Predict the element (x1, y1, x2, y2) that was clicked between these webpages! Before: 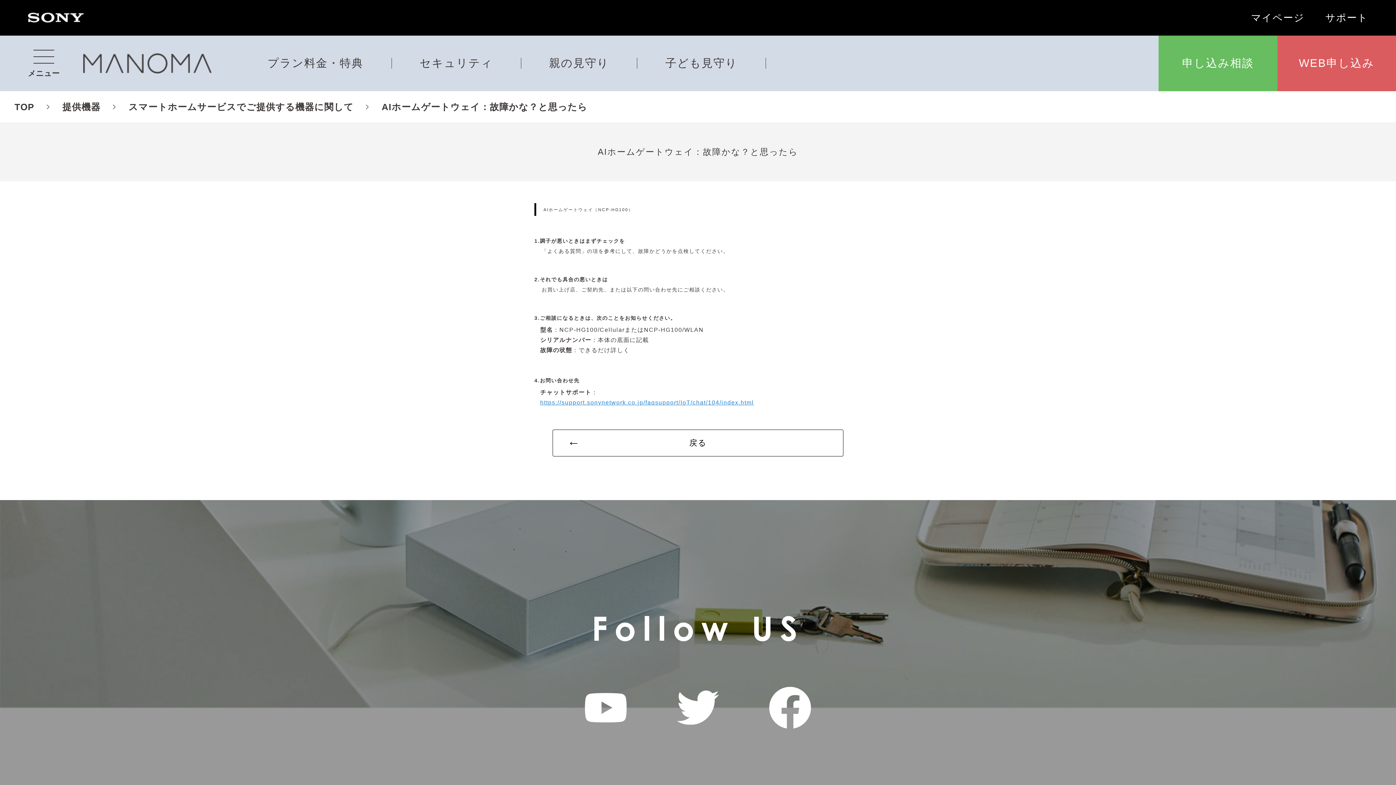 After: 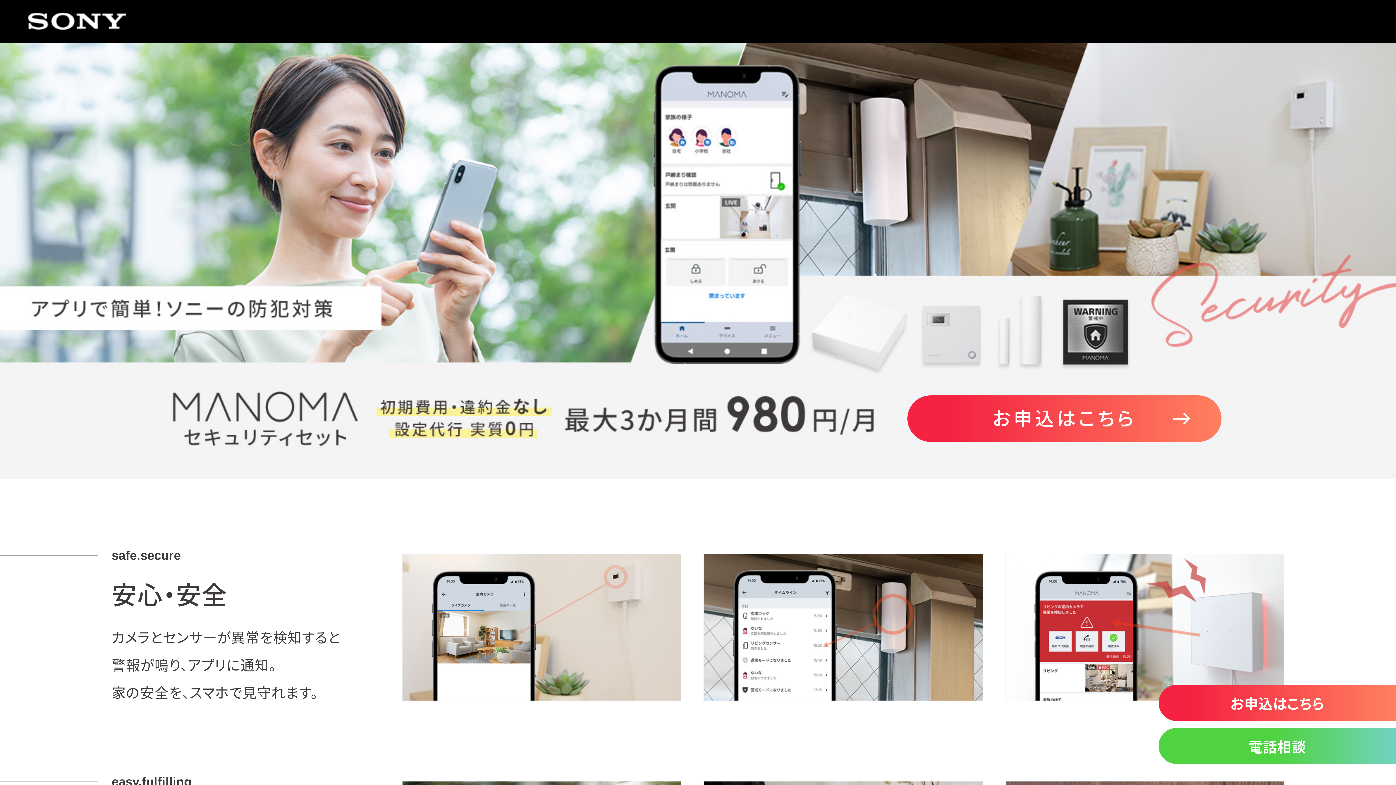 Action: label: セキュリティ bbox: (419, 57, 493, 68)